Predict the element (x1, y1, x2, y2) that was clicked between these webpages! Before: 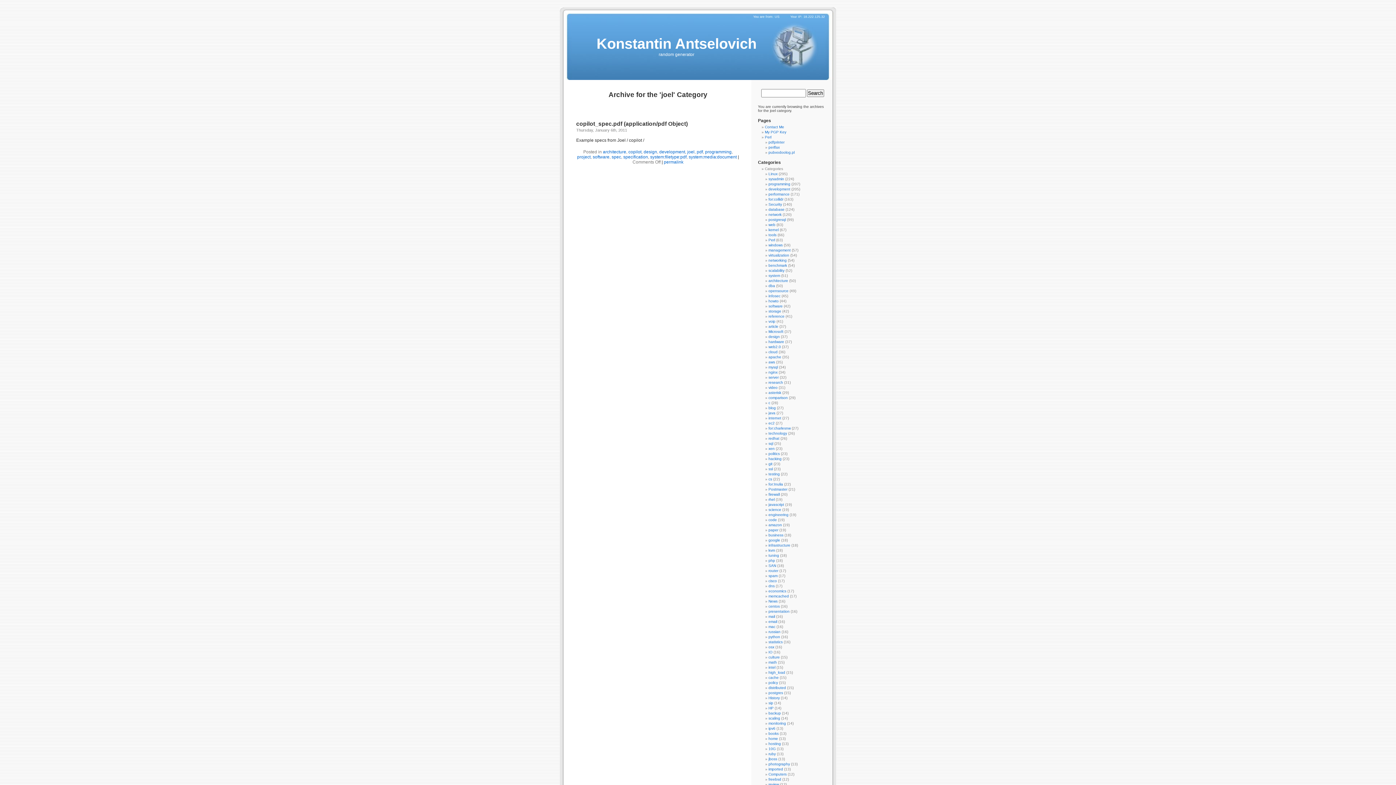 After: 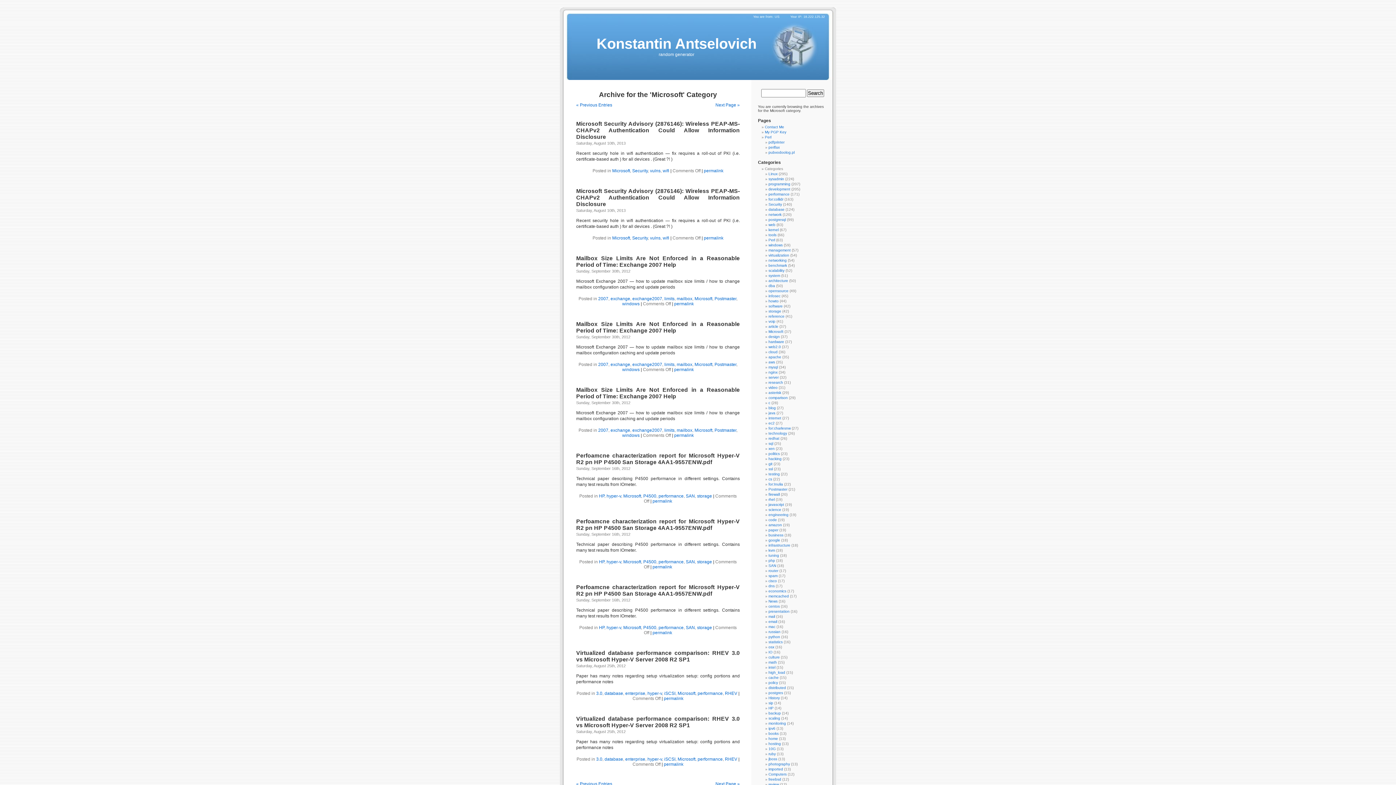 Action: bbox: (768, 329, 783, 333) label: Microsoft